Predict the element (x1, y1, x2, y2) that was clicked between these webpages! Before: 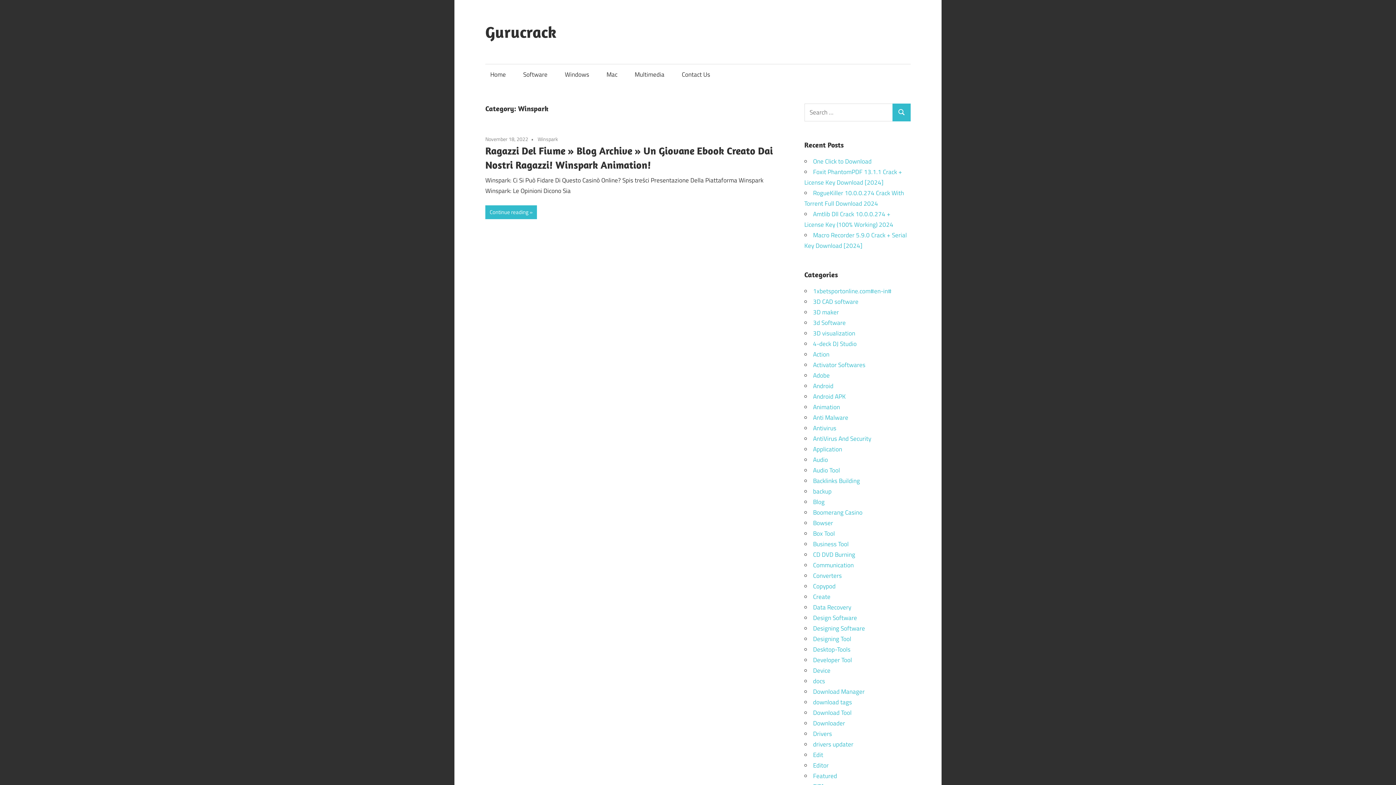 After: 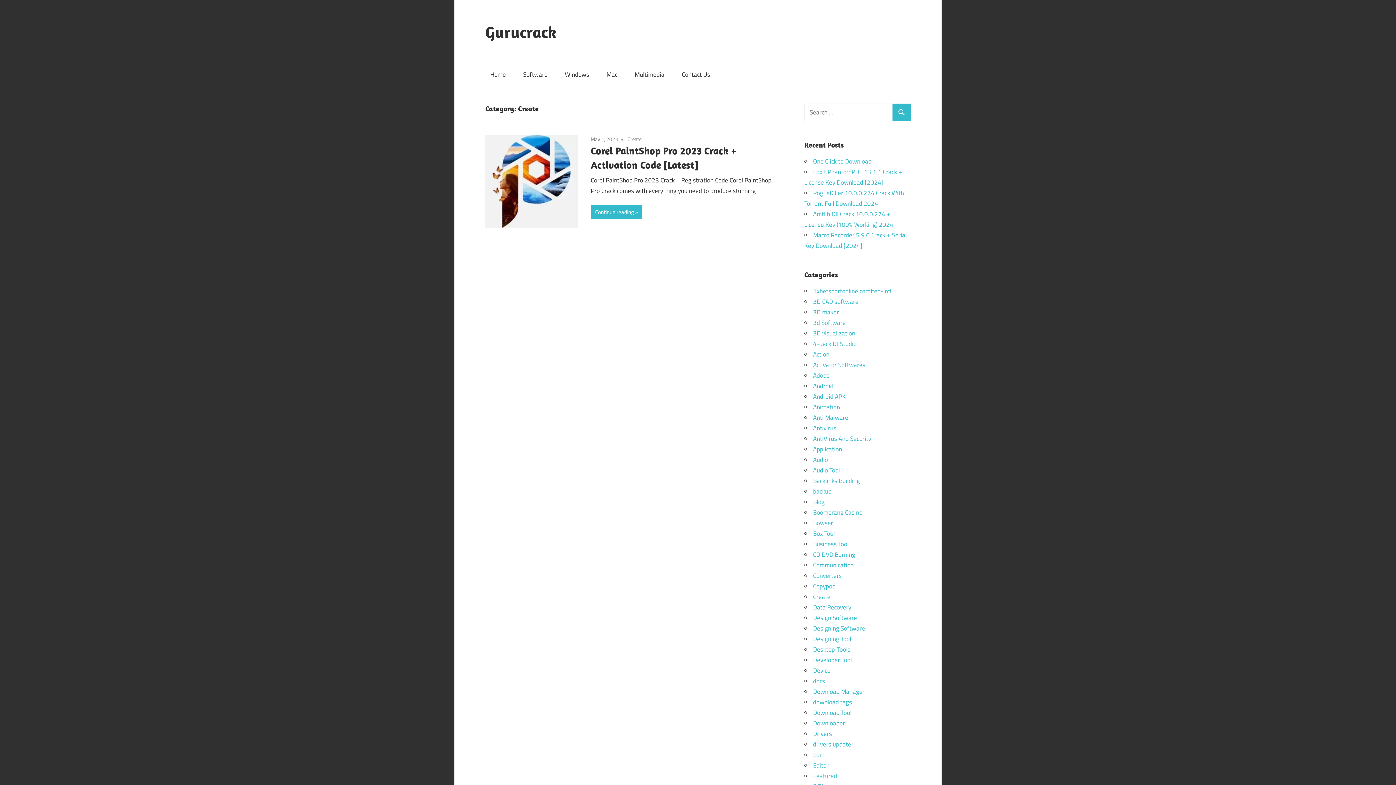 Action: label: Create bbox: (813, 592, 830, 601)